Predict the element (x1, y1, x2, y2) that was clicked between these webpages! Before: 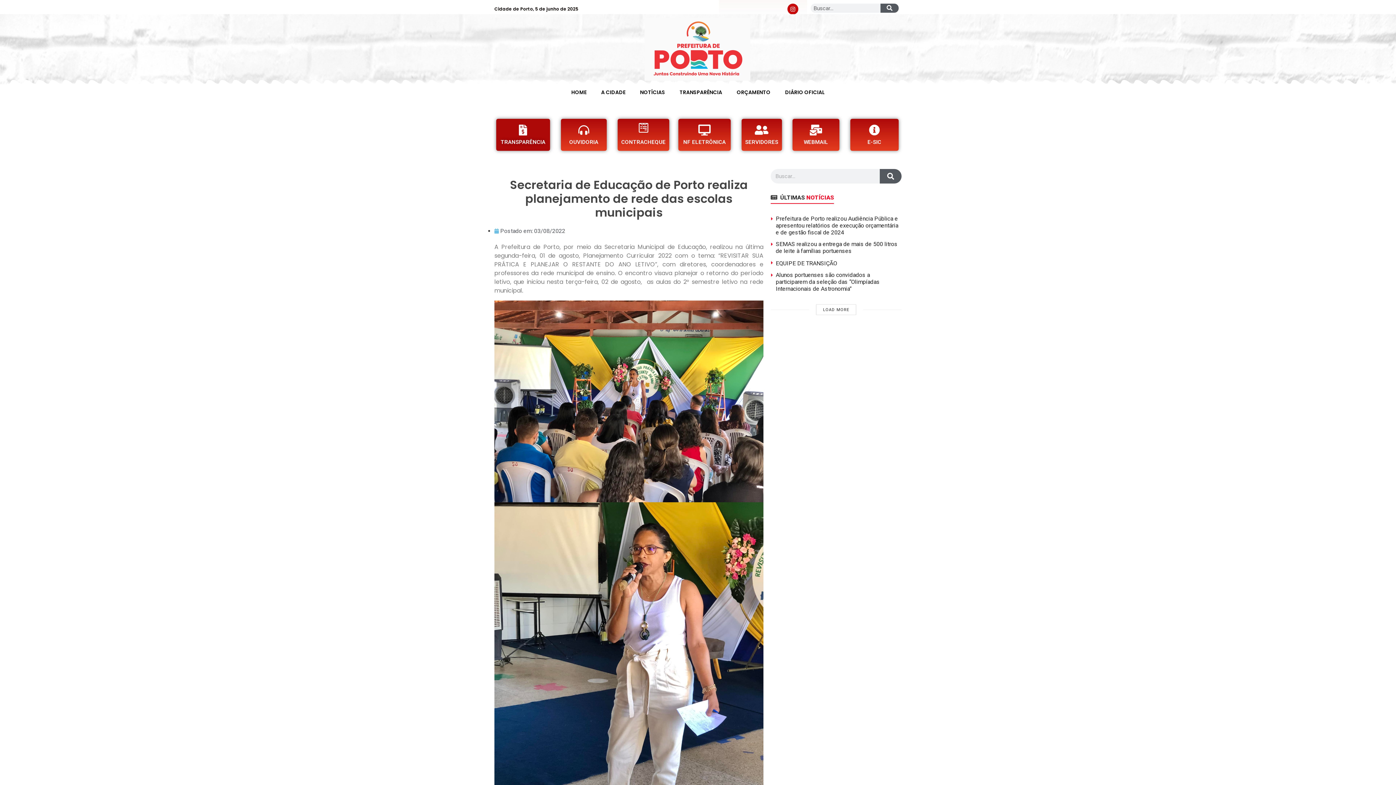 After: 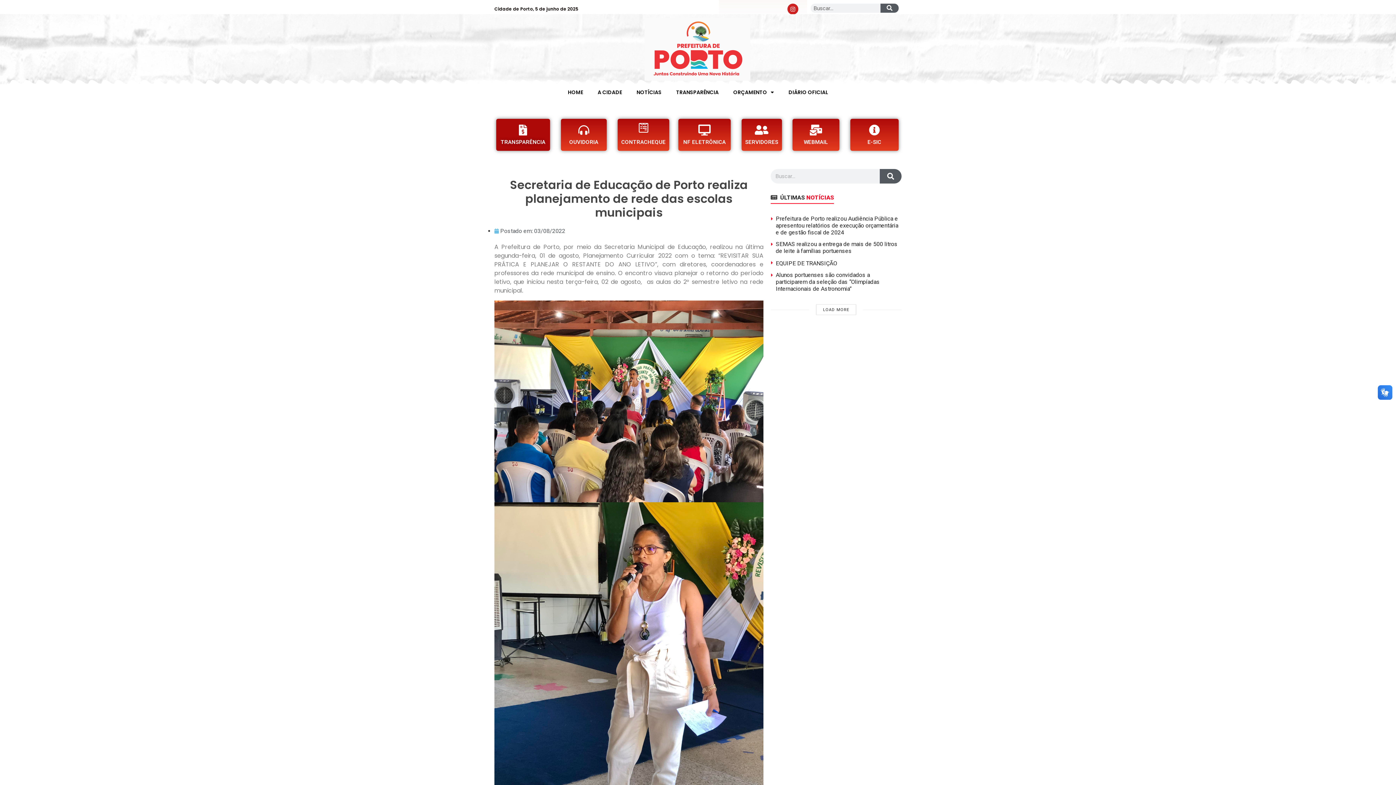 Action: bbox: (787, 3, 798, 14) label: Instagram